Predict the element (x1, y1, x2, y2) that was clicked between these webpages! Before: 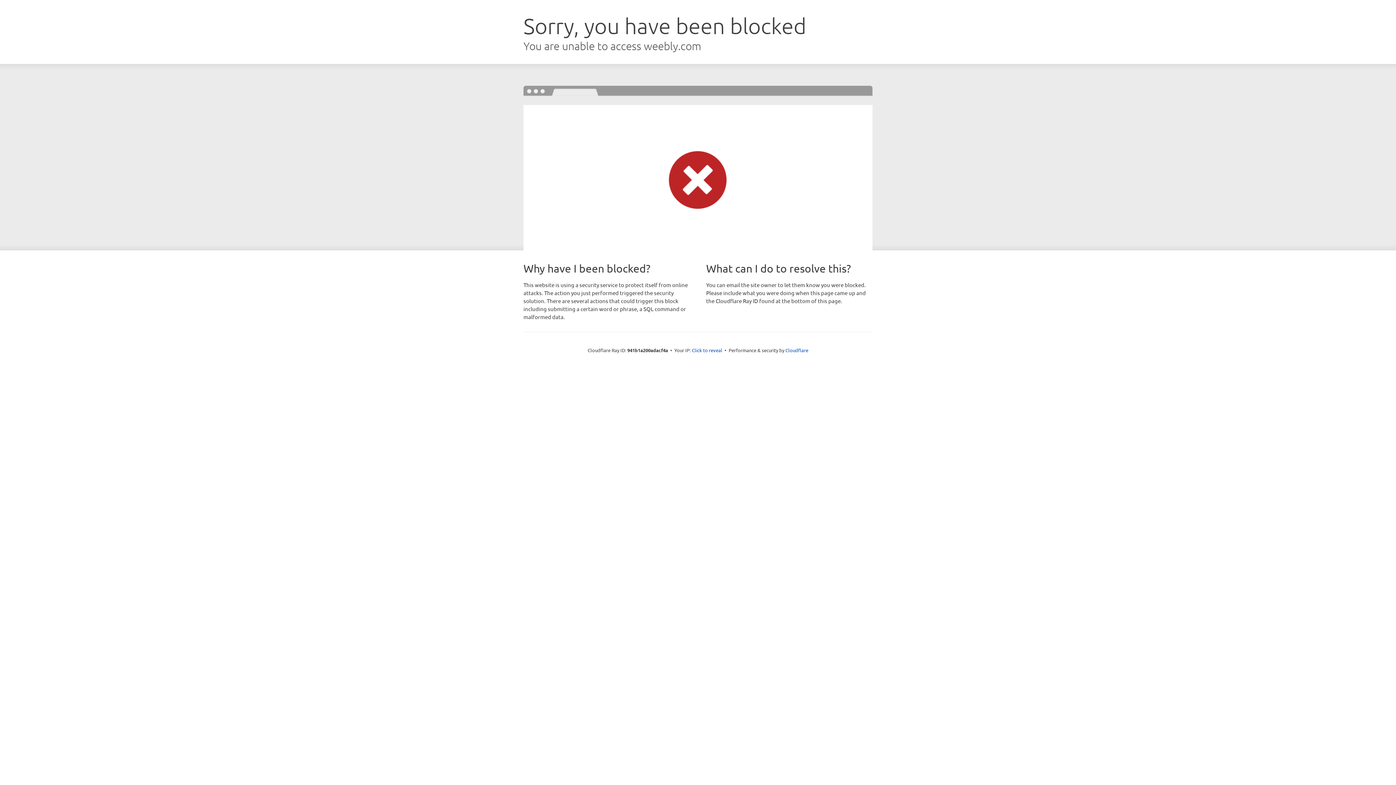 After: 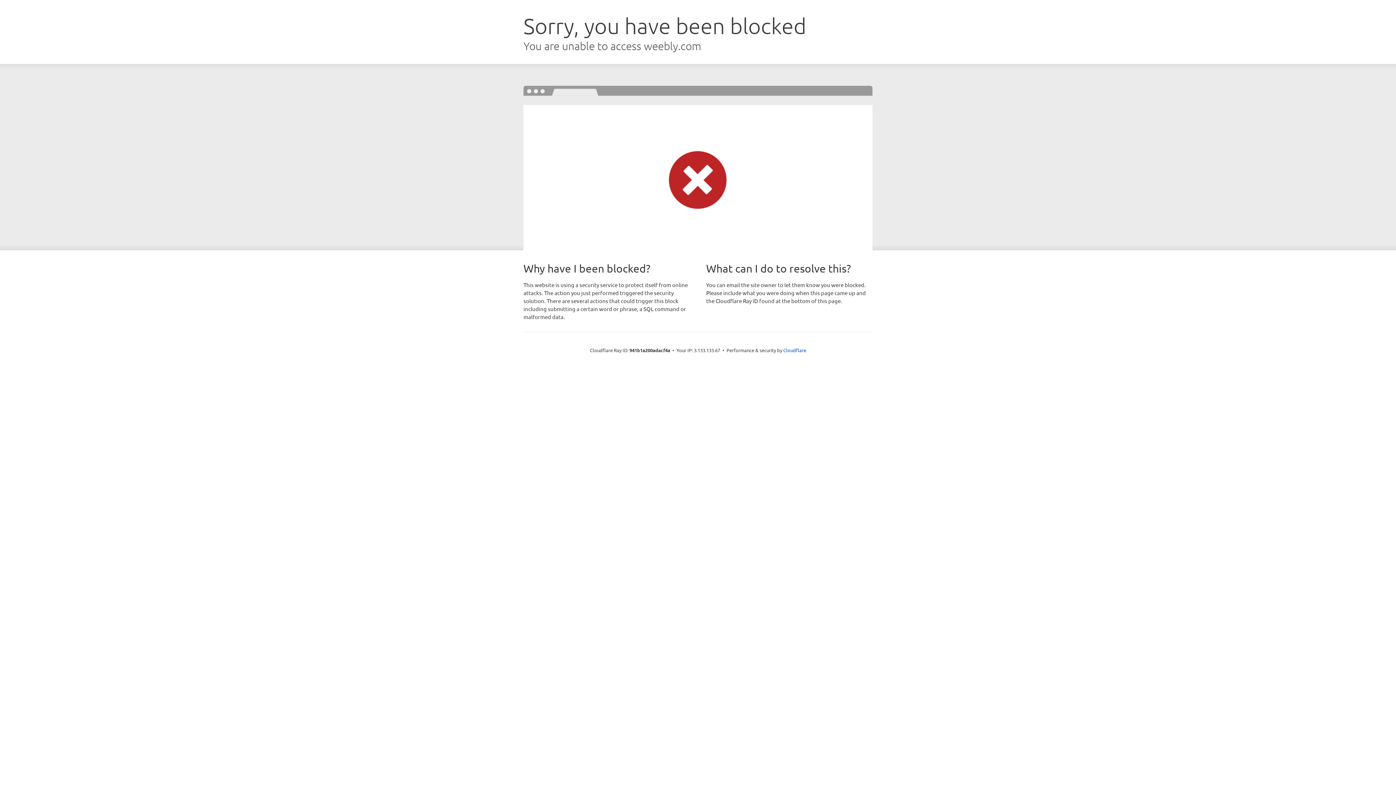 Action: label: Click to reveal bbox: (692, 346, 722, 353)